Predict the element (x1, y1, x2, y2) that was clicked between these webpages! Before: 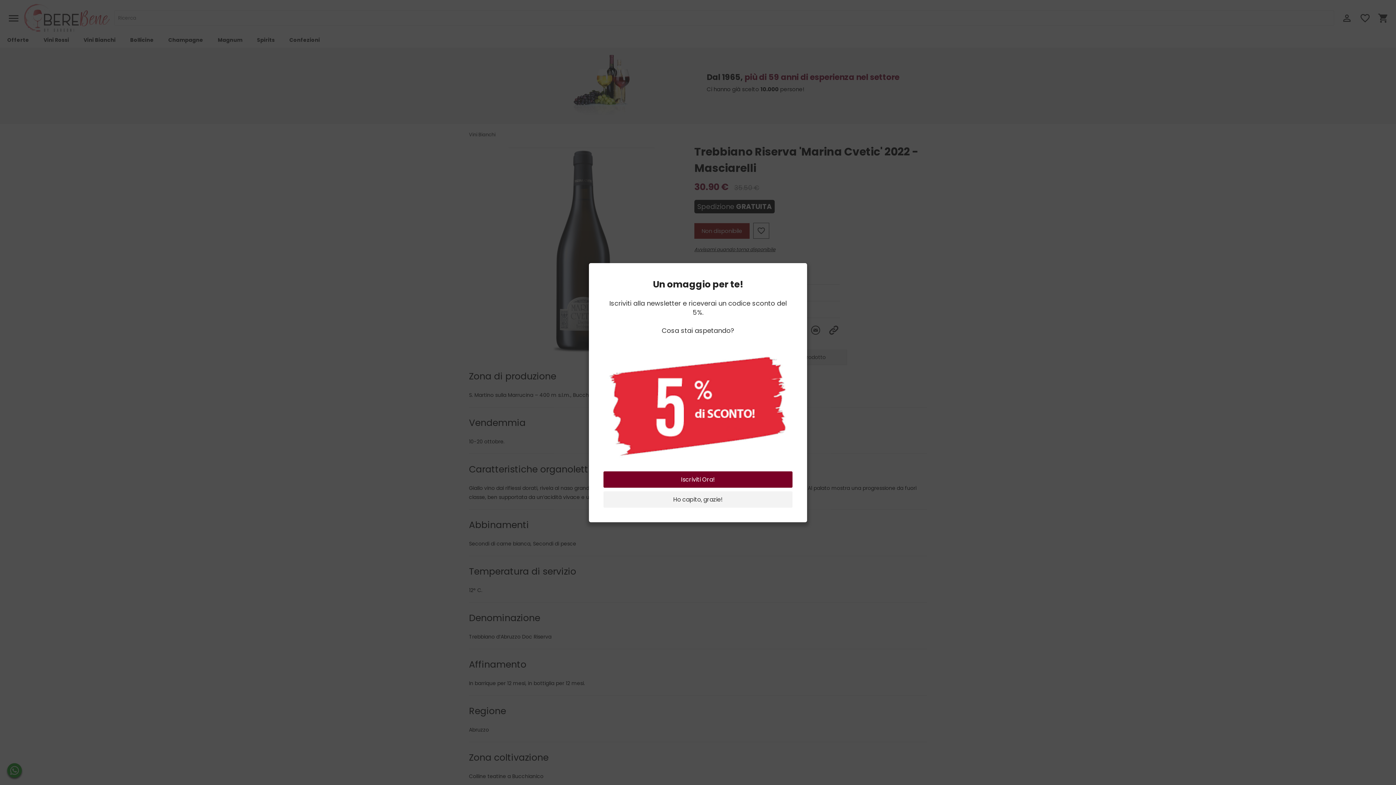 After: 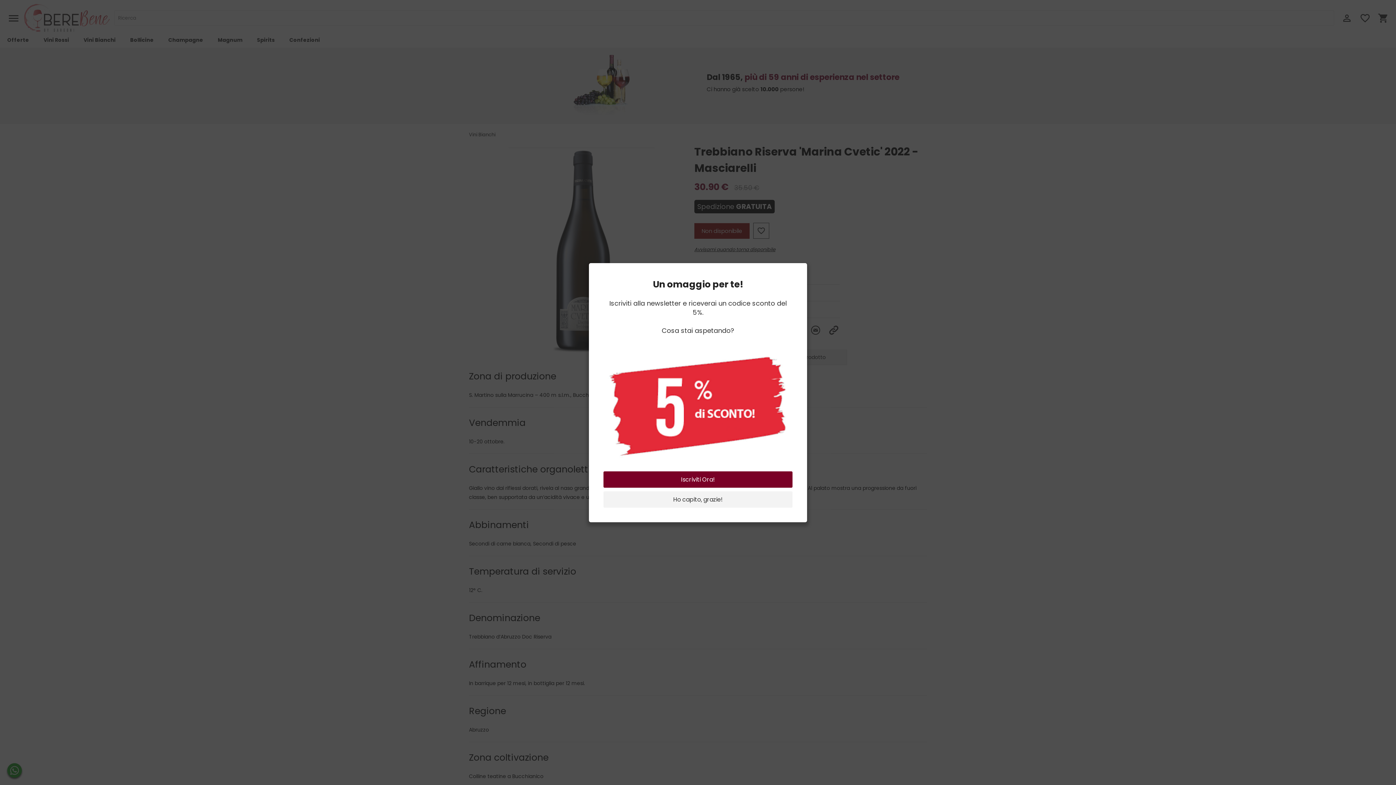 Action: bbox: (603, 471, 792, 487) label: Iscriviti Ora!